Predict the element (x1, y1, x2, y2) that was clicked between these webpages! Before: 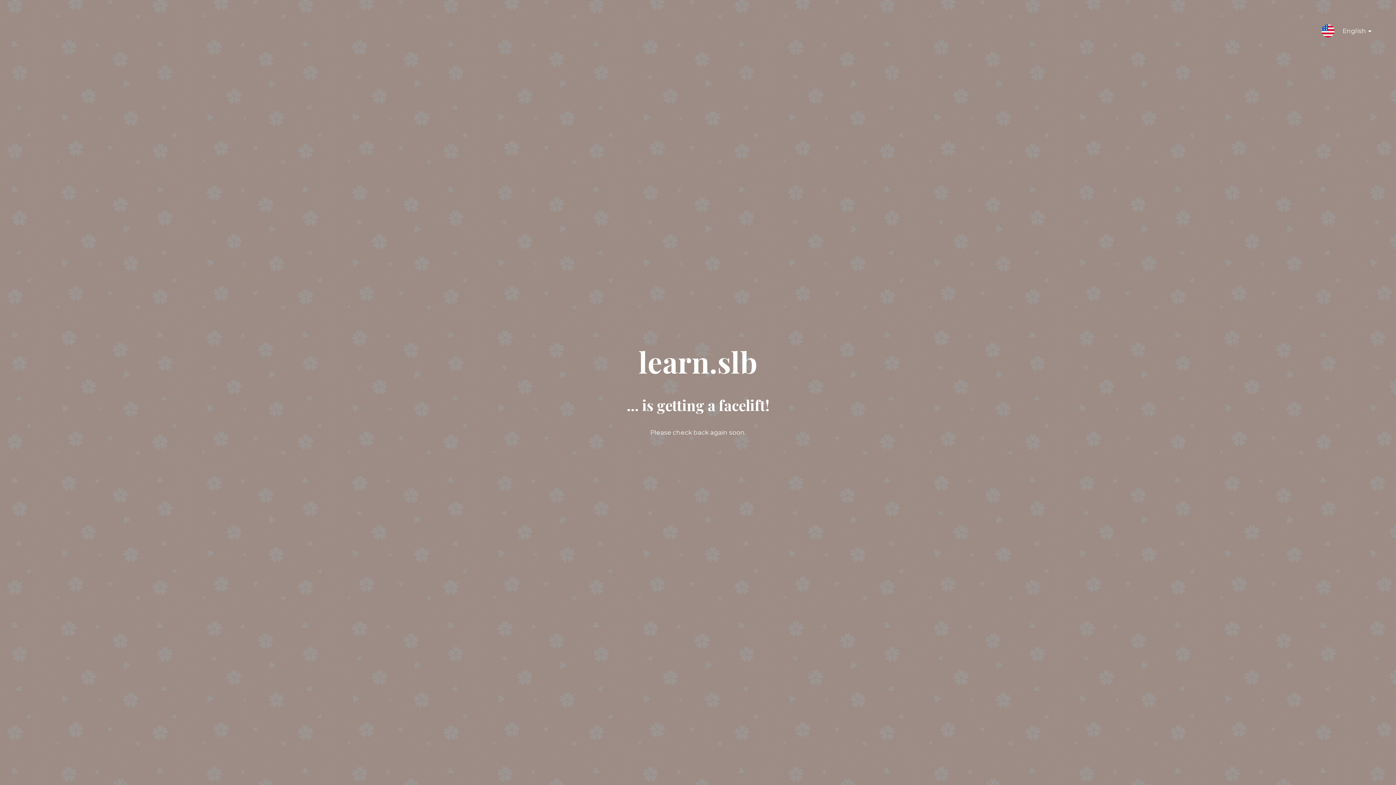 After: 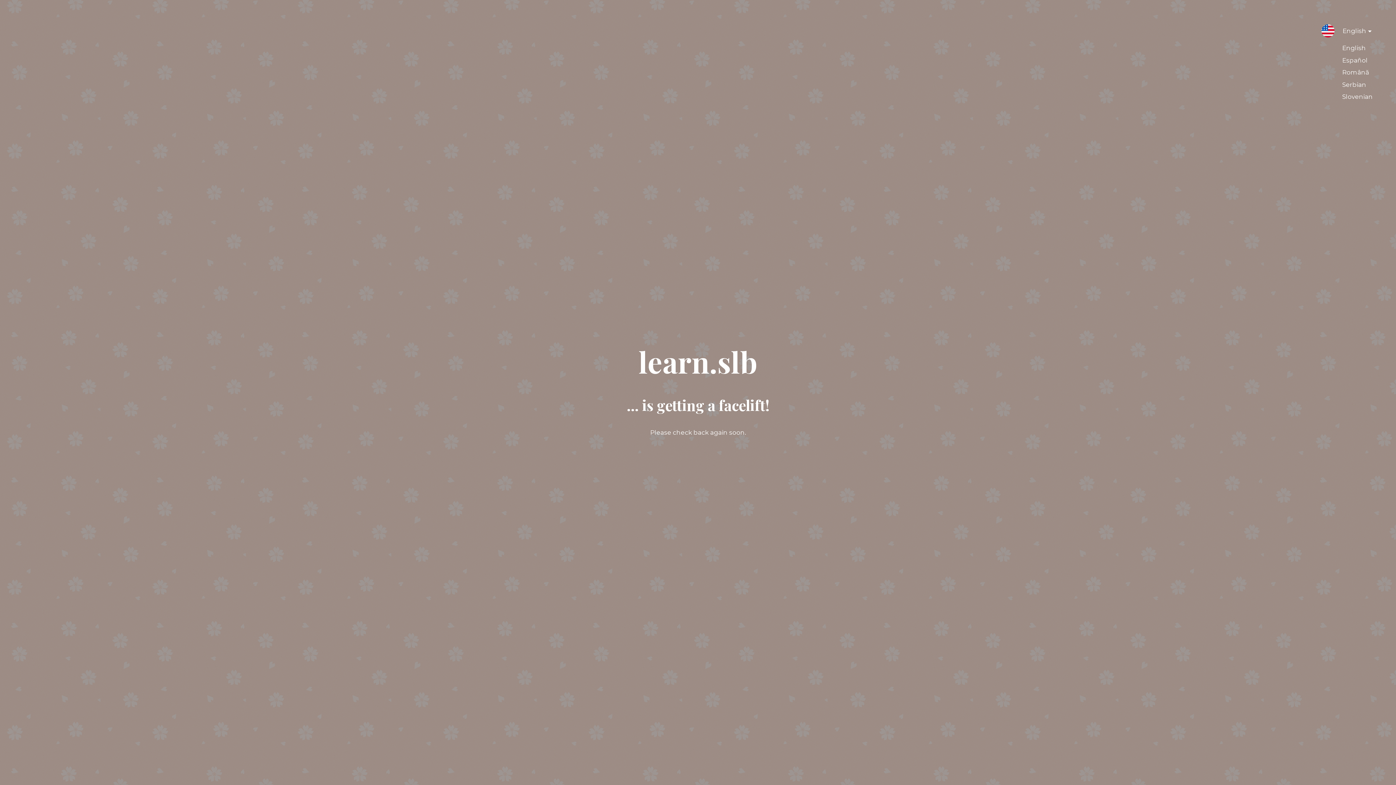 Action: label: English bbox: (1336, 27, 1372, 41)